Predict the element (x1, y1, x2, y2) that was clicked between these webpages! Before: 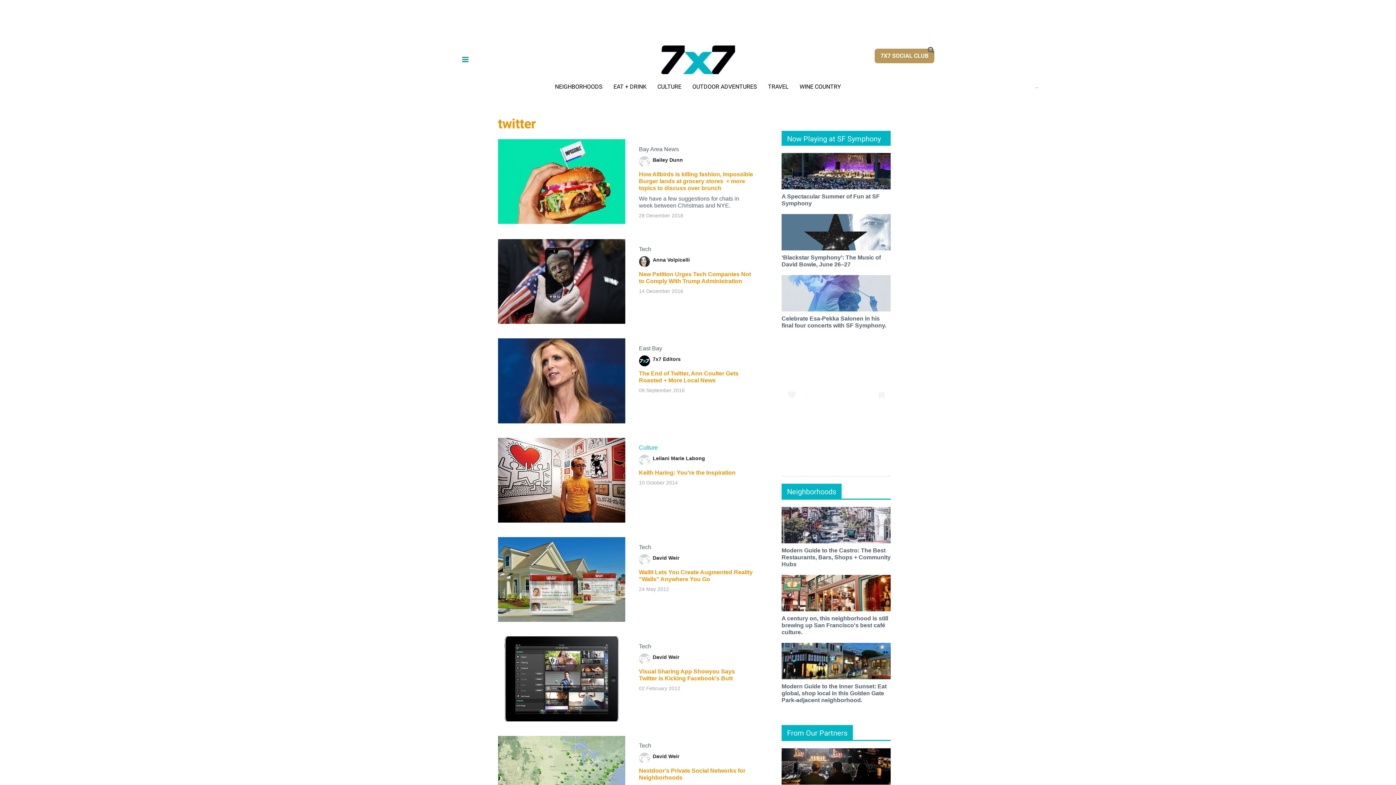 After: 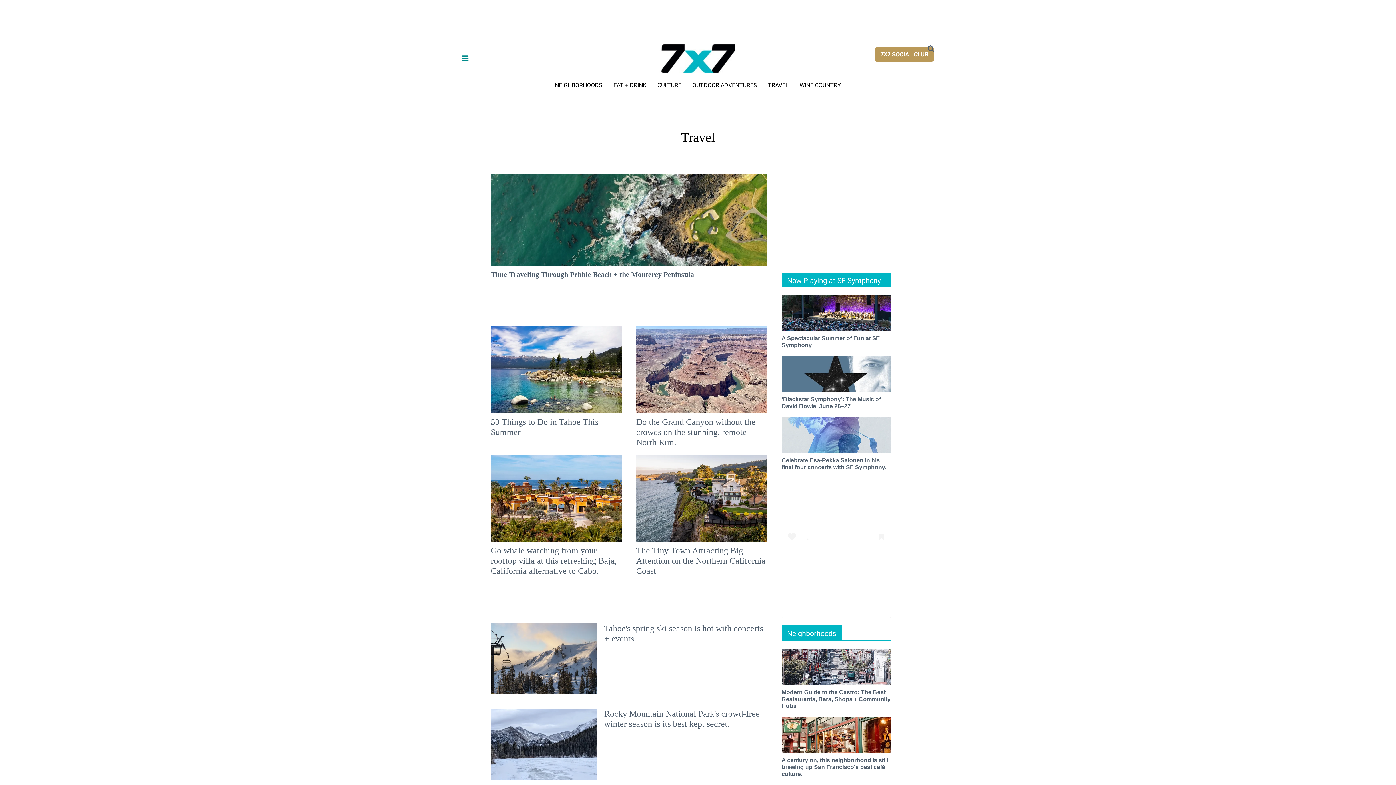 Action: bbox: (768, 83, 788, 90) label: TRAVEL